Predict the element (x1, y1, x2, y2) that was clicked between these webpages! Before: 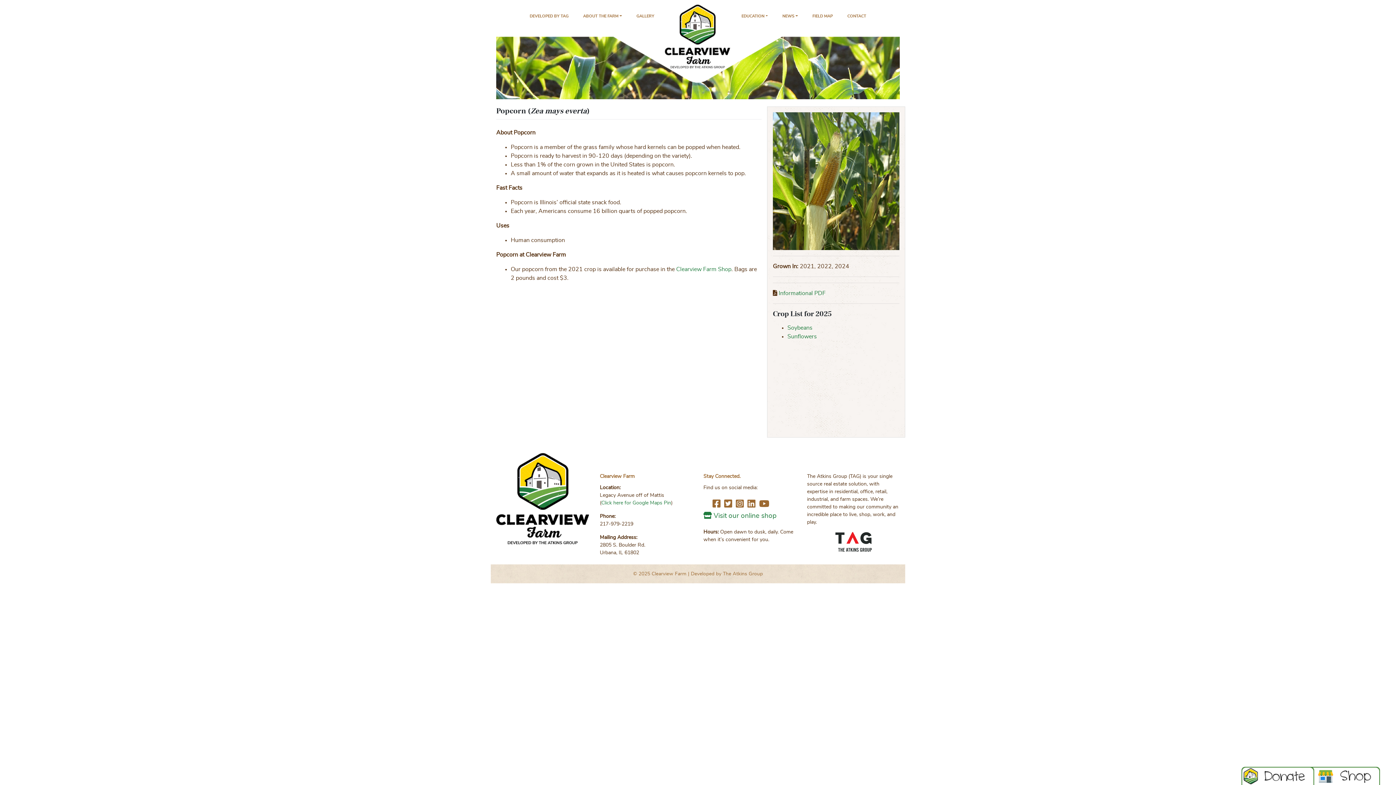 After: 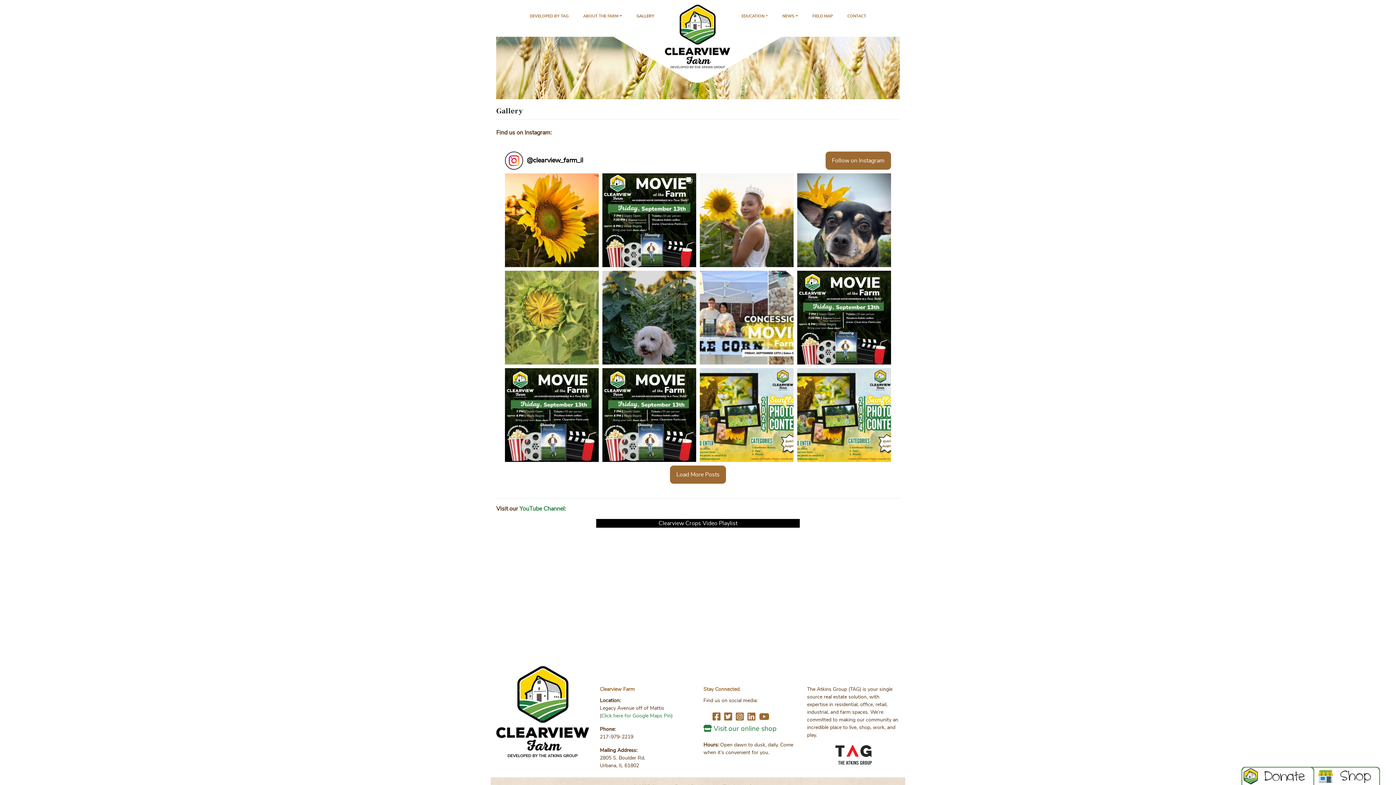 Action: label: GALLERY bbox: (636, 4, 654, 30)